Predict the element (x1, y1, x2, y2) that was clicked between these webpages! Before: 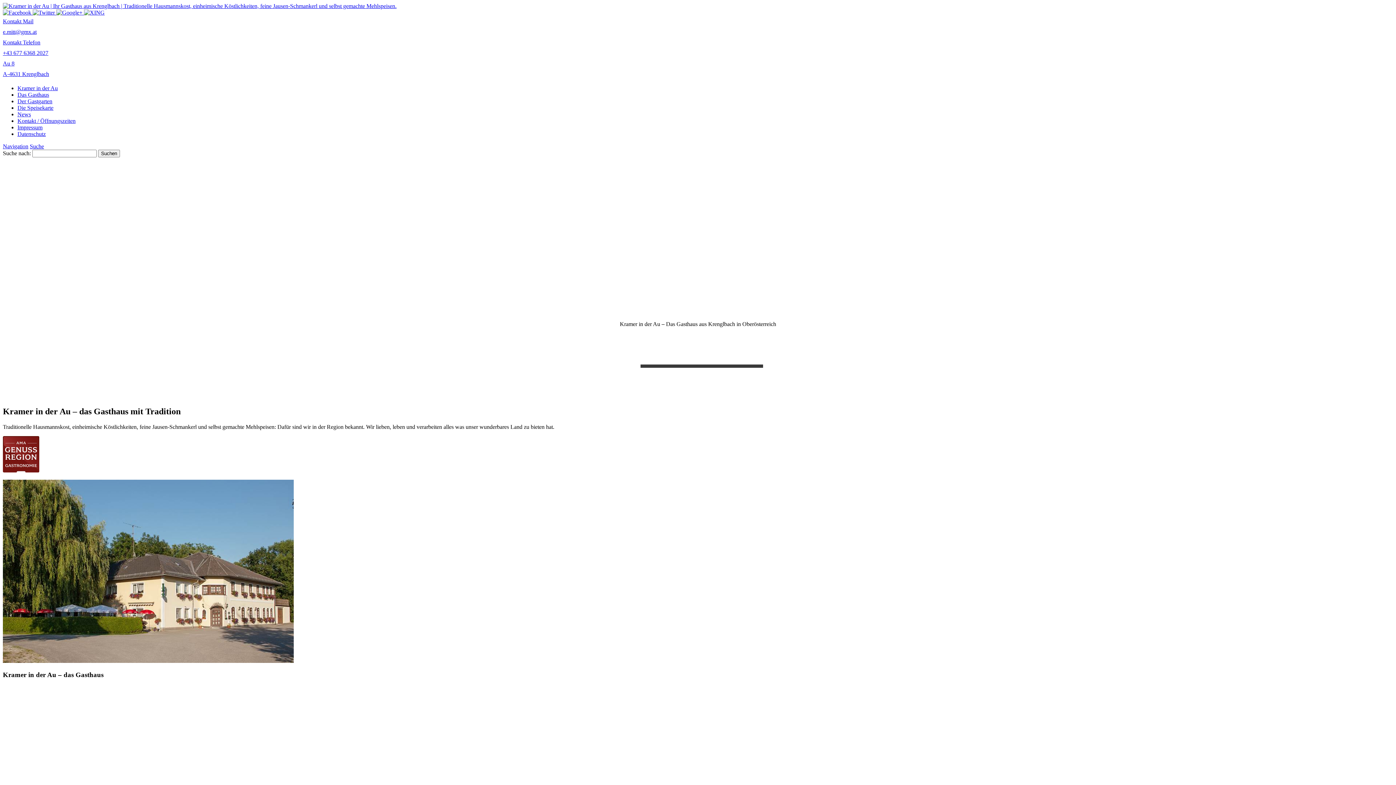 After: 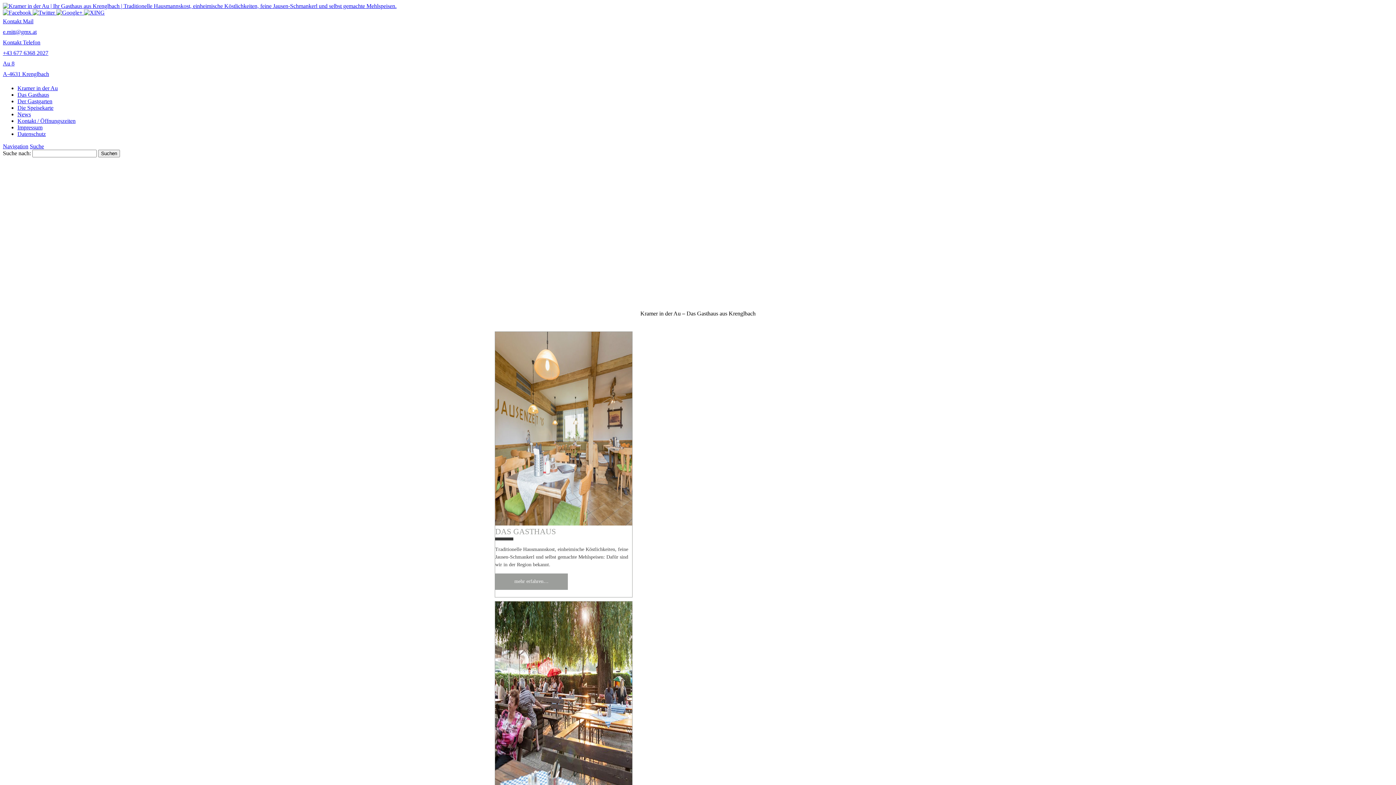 Action: label: Kramer in der Au bbox: (17, 85, 57, 91)